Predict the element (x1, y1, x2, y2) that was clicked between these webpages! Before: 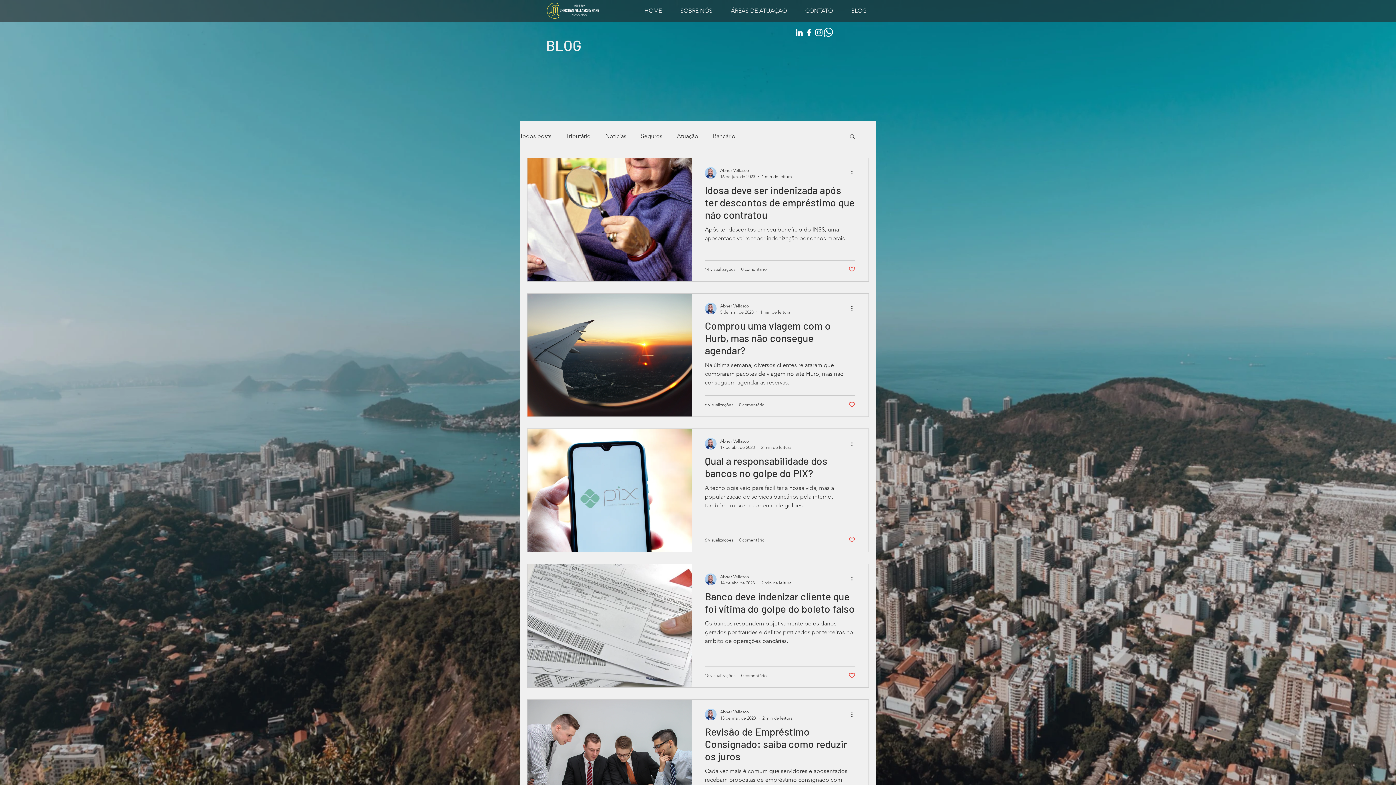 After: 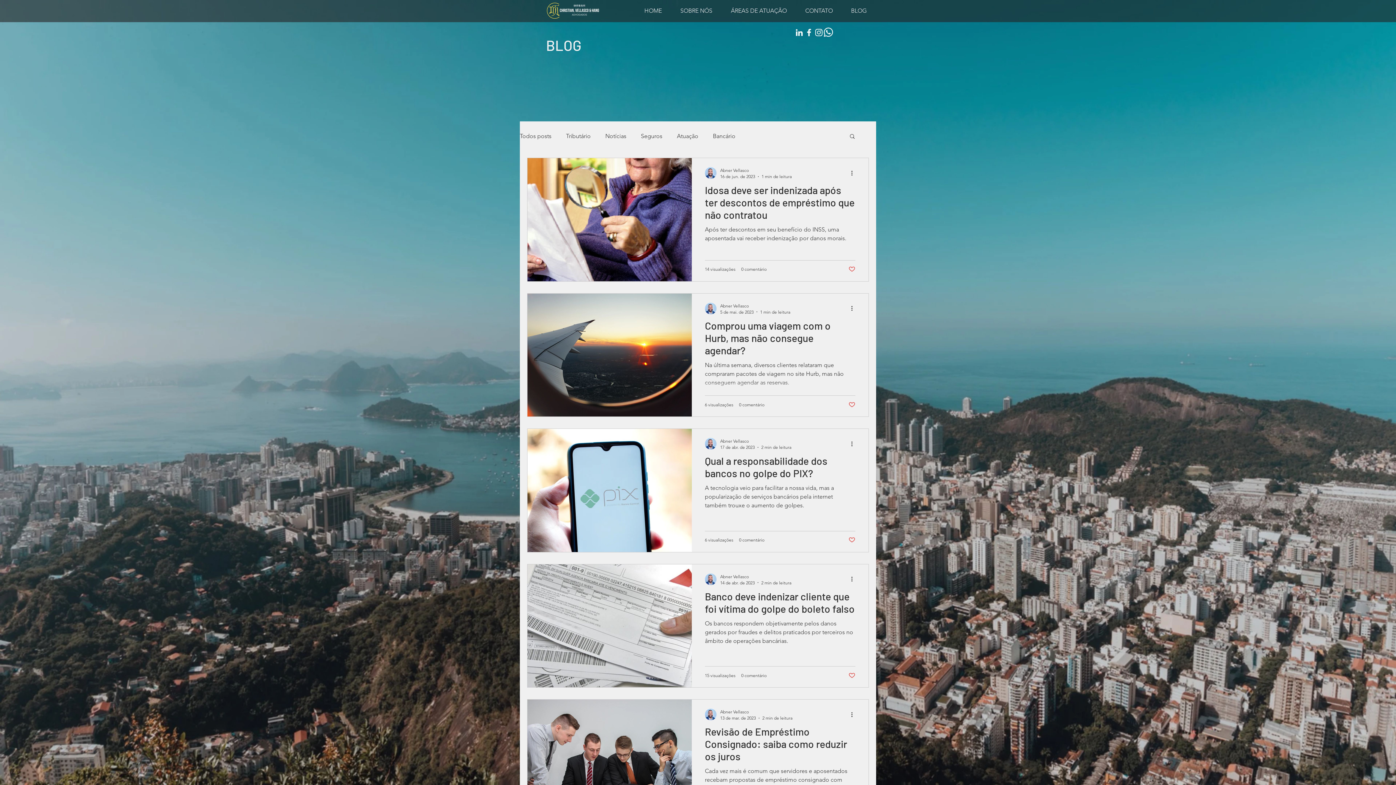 Action: label: whatsapp bbox: (824, 27, 833, 37)